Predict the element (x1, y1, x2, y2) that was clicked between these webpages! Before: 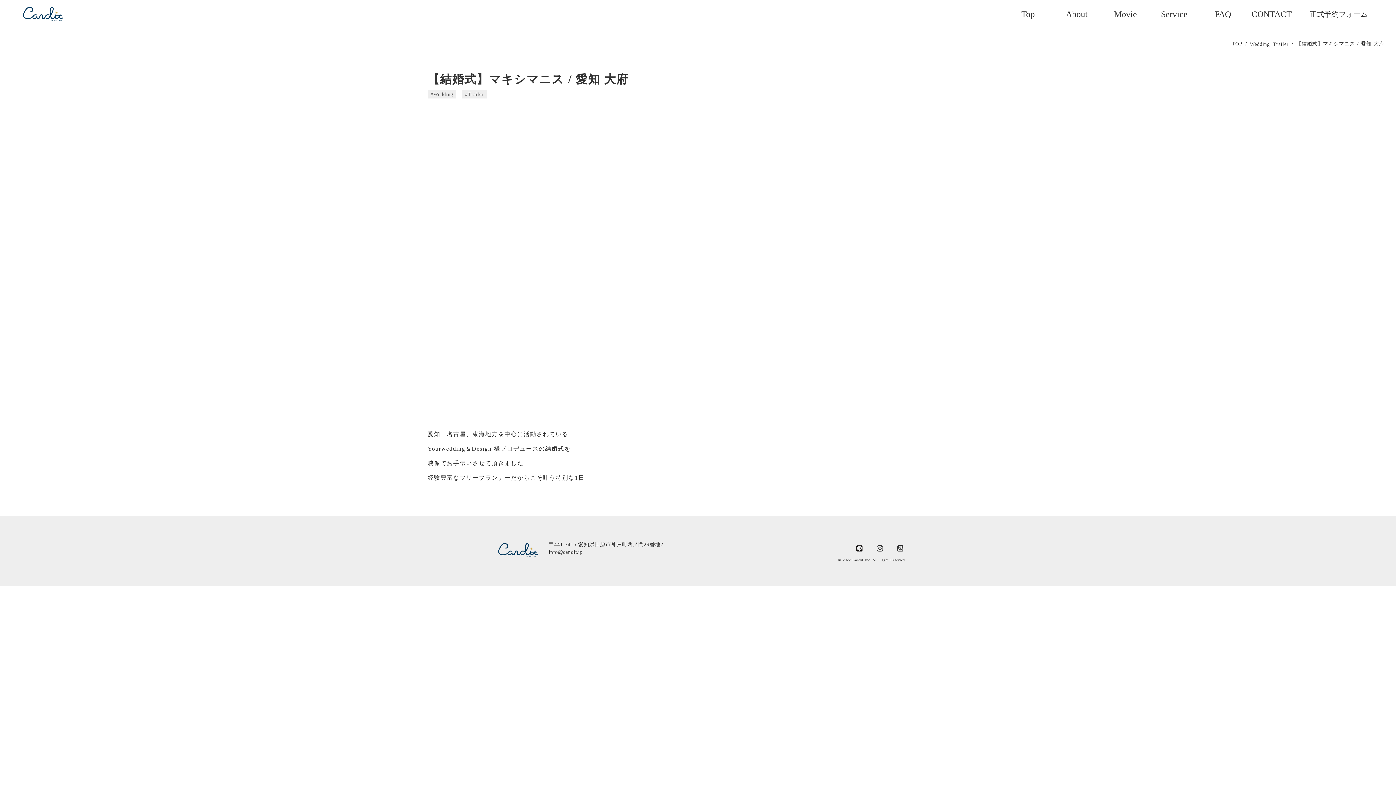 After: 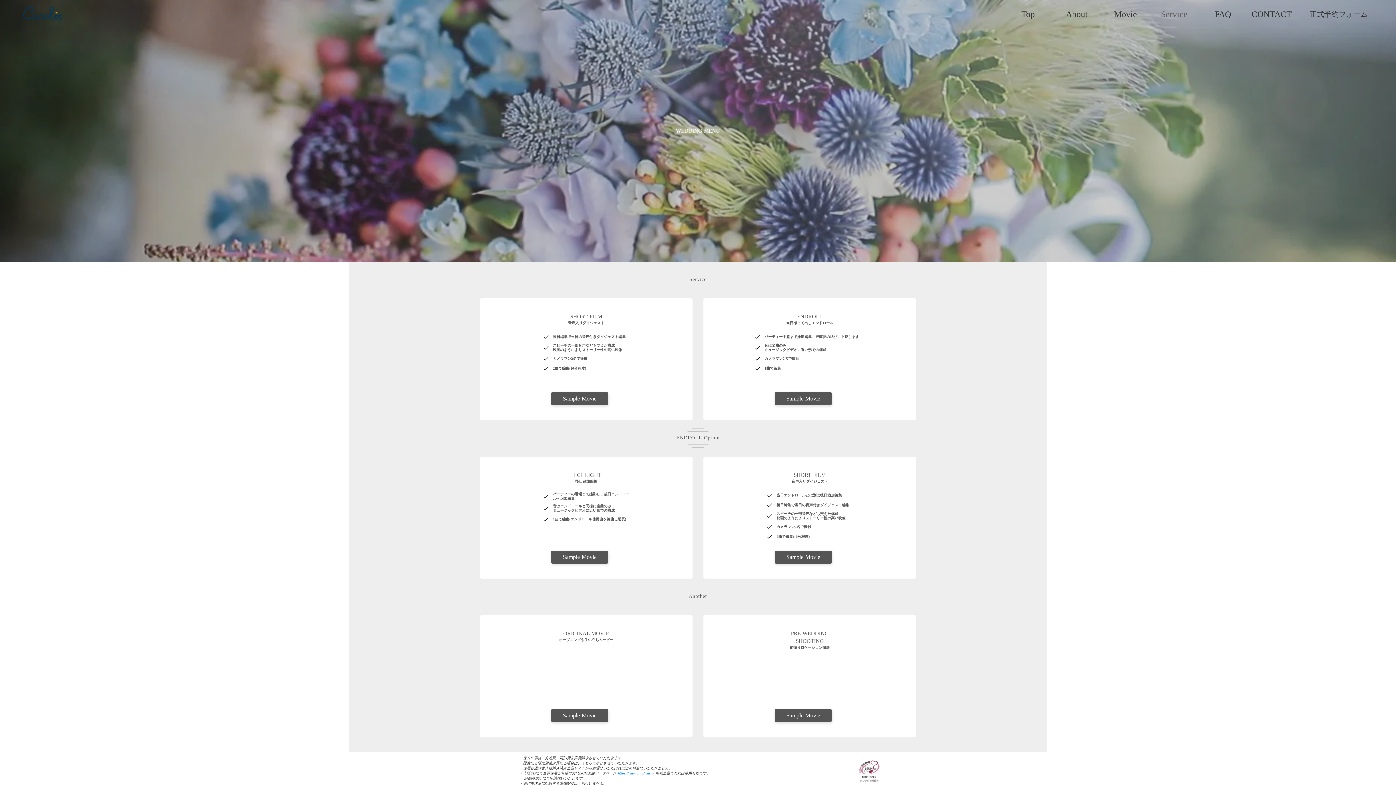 Action: label: Service bbox: (1150, 8, 1198, 19)